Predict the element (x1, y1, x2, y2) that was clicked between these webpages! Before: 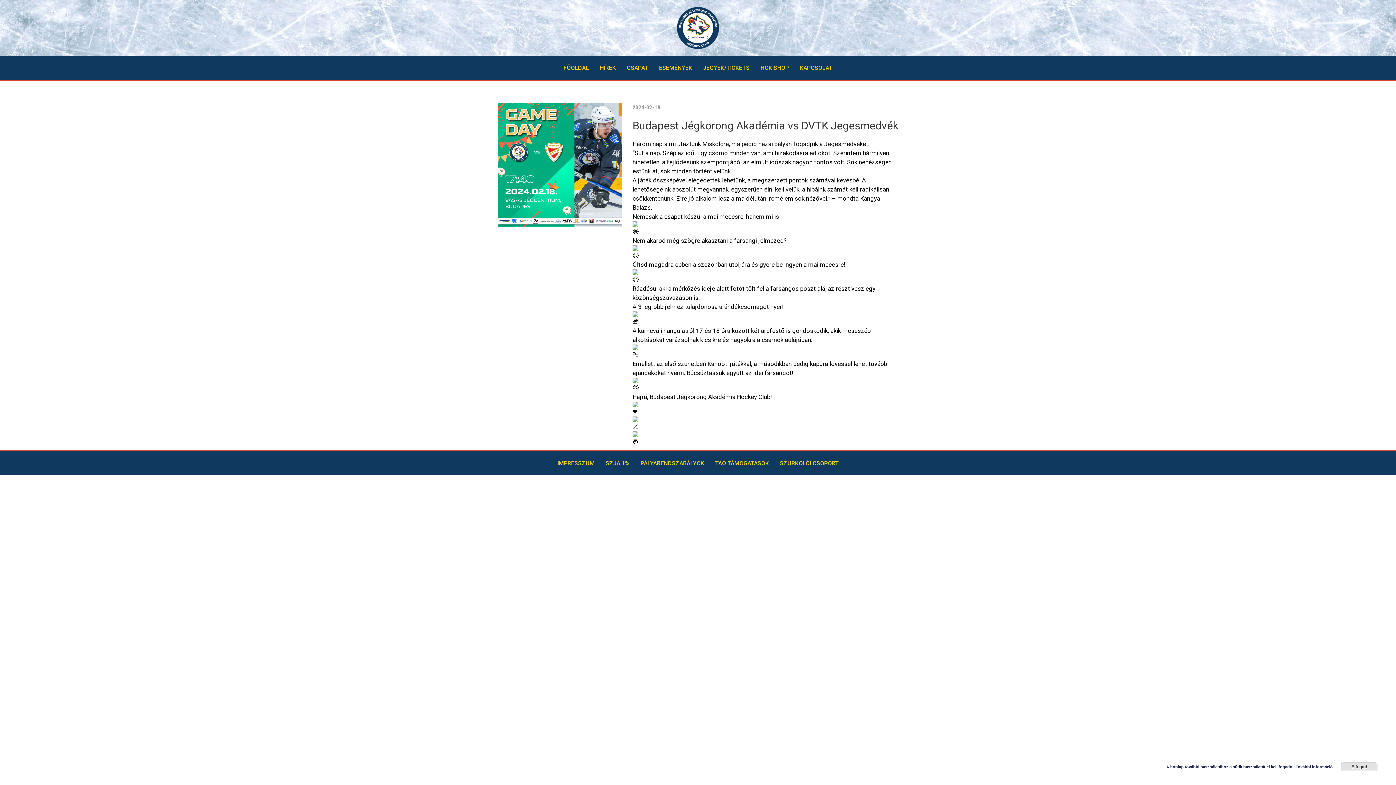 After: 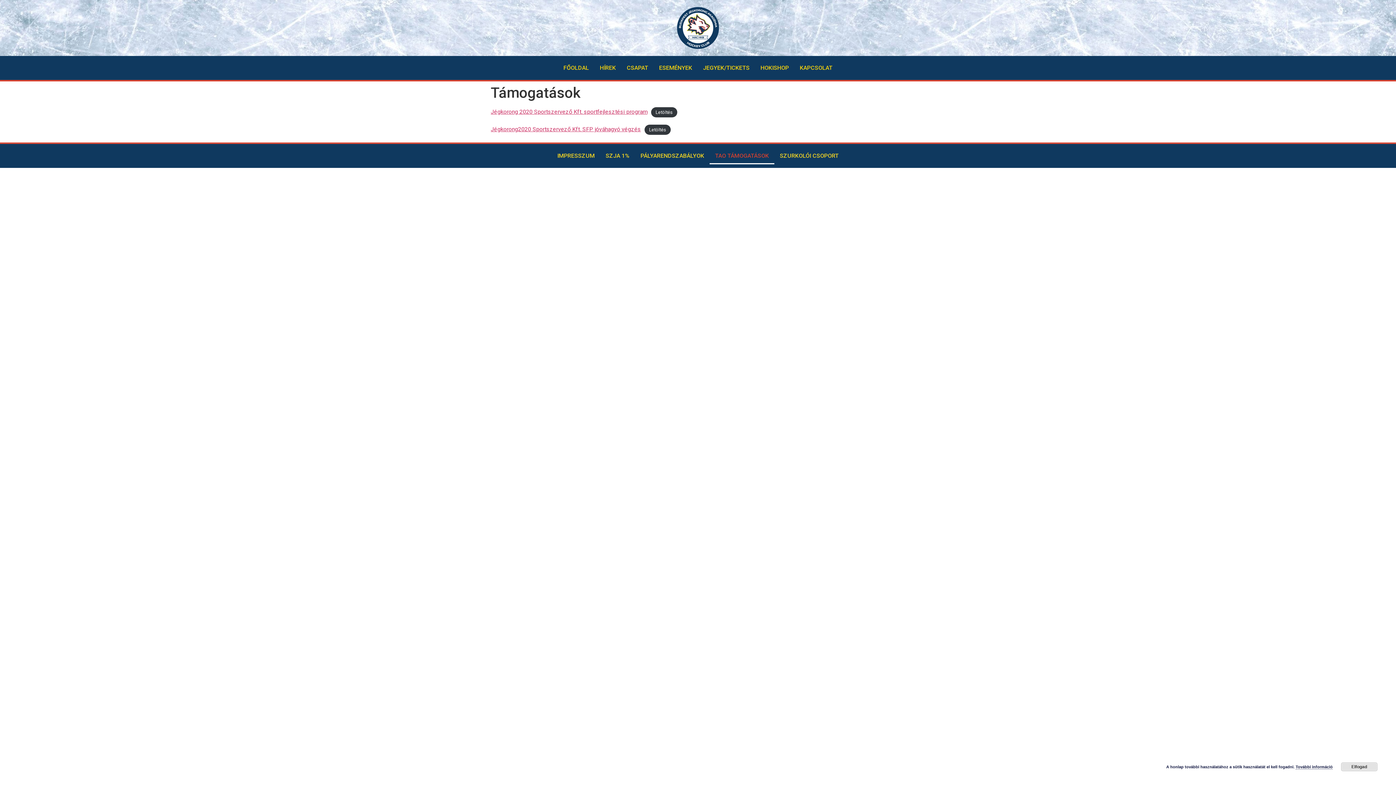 Action: label: TAO TÁMOGATÁSOK bbox: (709, 455, 774, 472)